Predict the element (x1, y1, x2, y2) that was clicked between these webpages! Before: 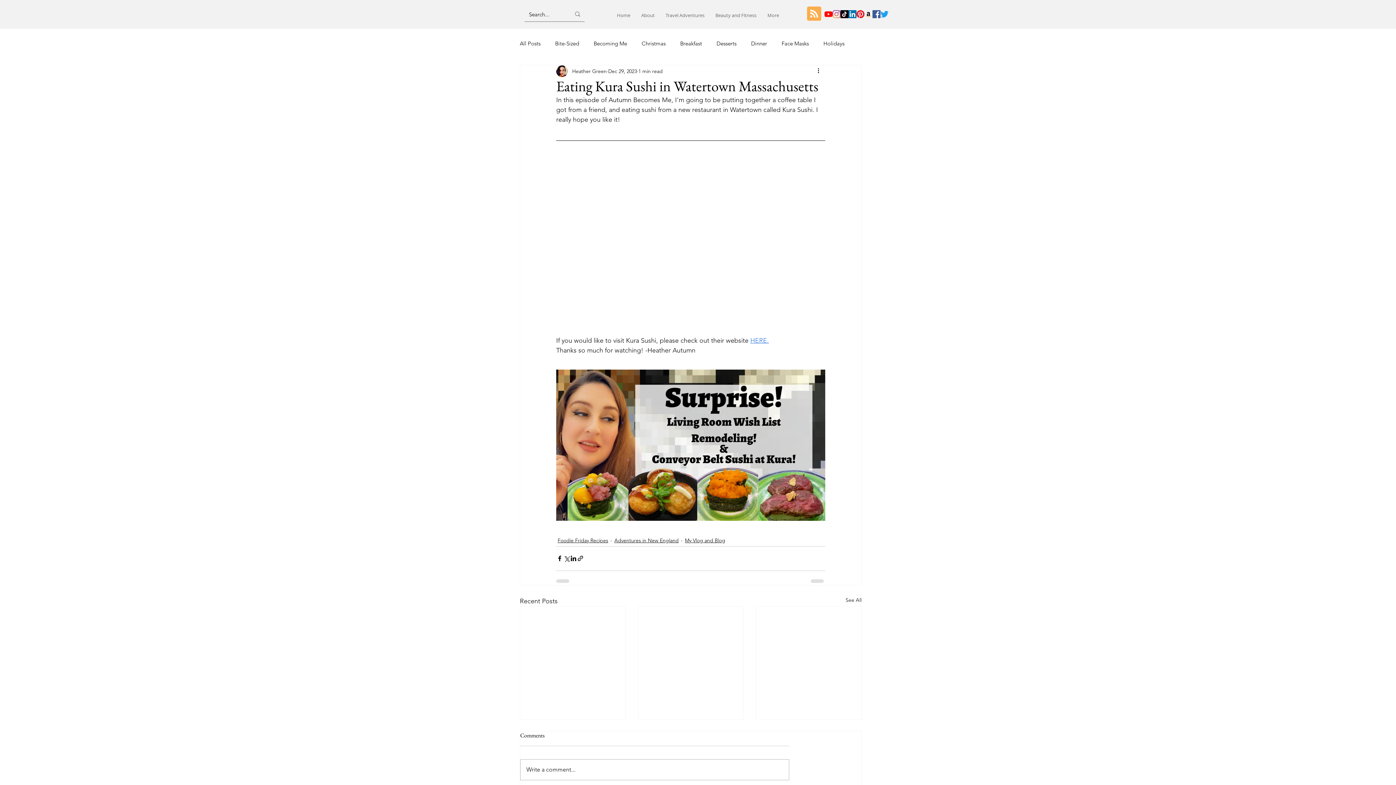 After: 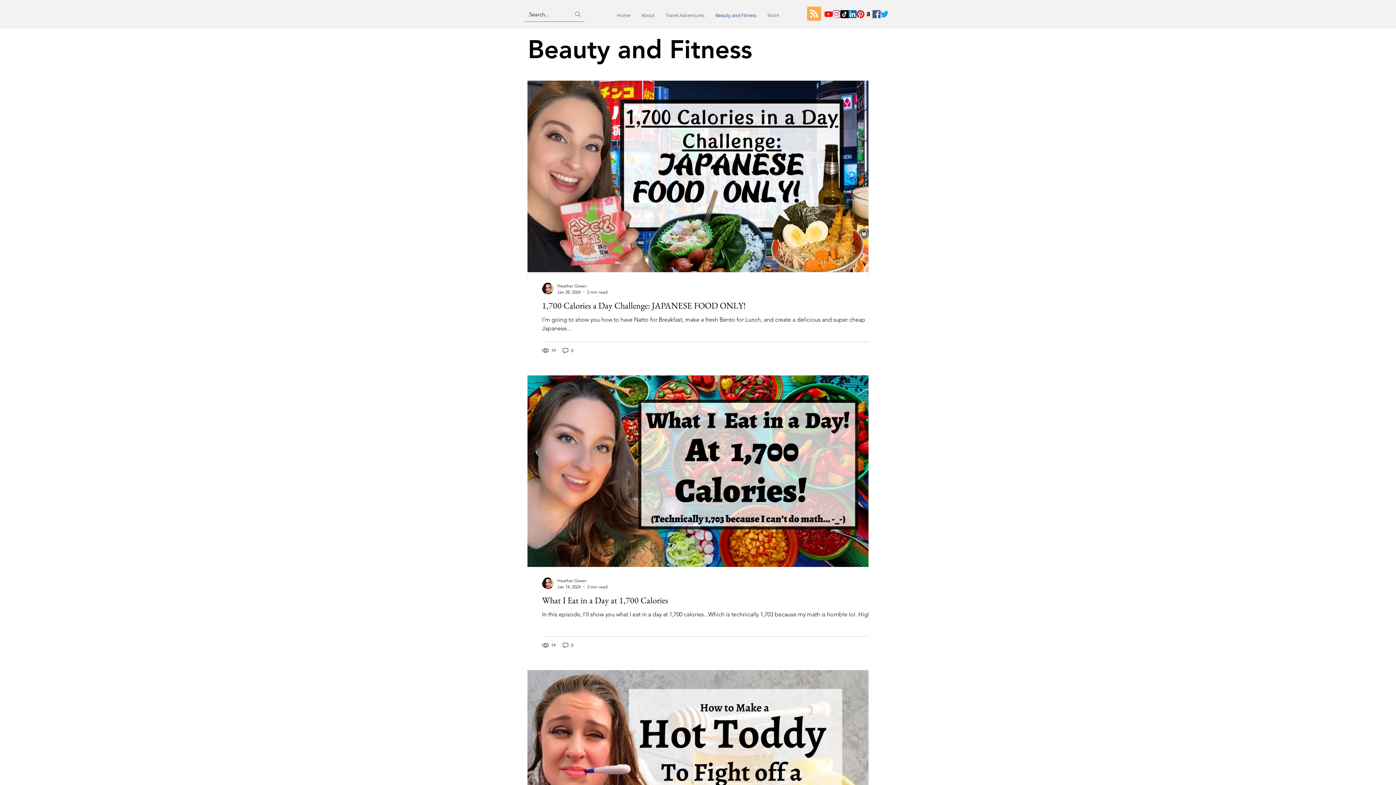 Action: label: Beauty and Fitness bbox: (710, 9, 762, 21)